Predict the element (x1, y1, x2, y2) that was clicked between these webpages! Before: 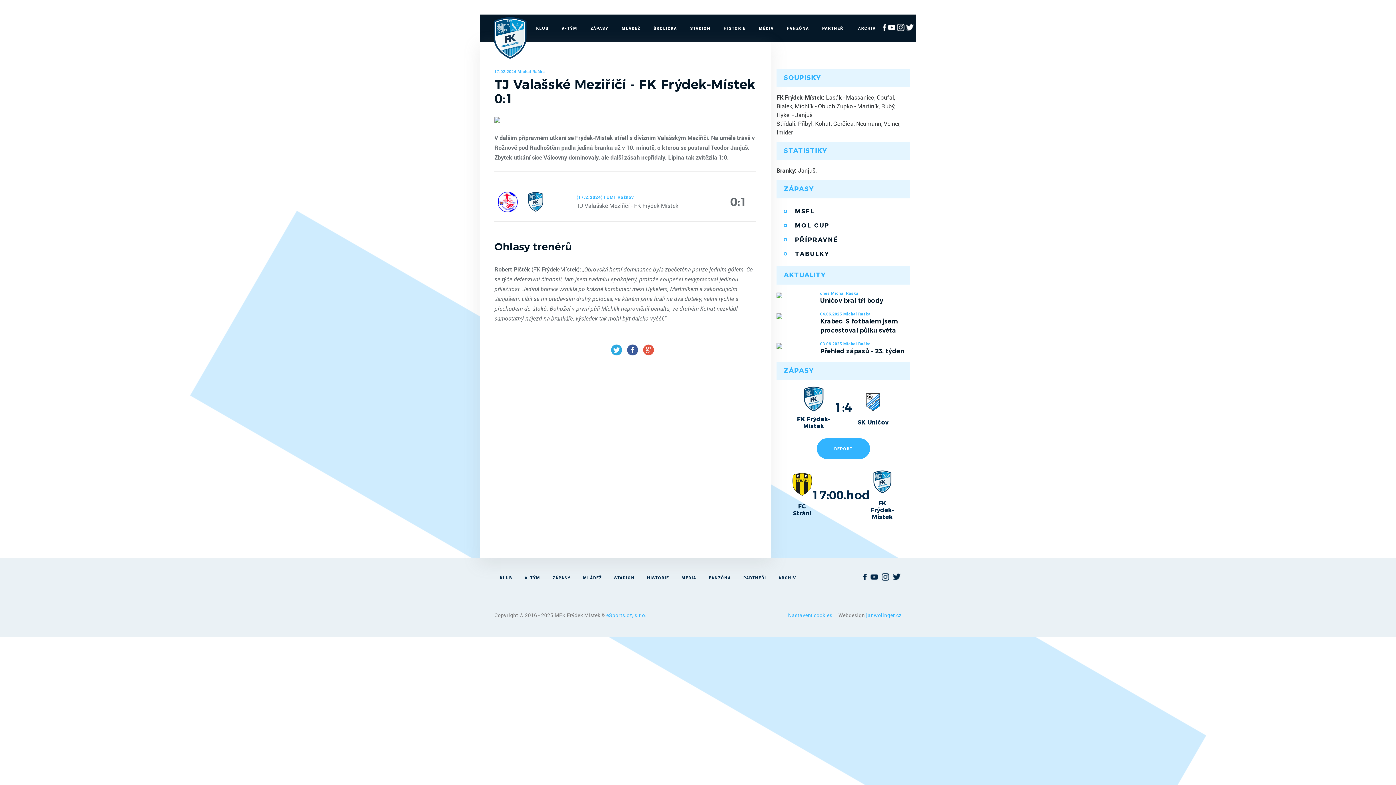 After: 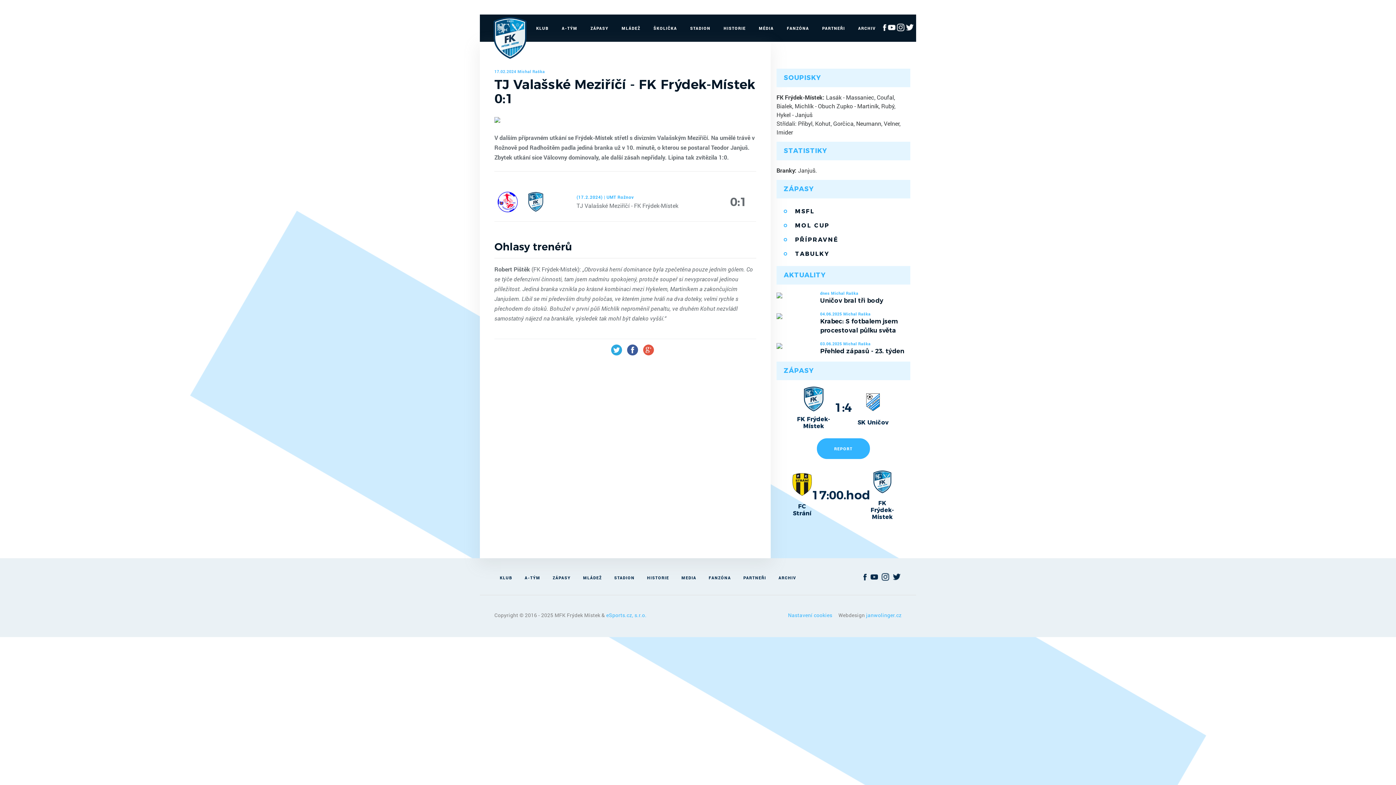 Action: bbox: (558, 14, 581, 41) label: A-TÝM